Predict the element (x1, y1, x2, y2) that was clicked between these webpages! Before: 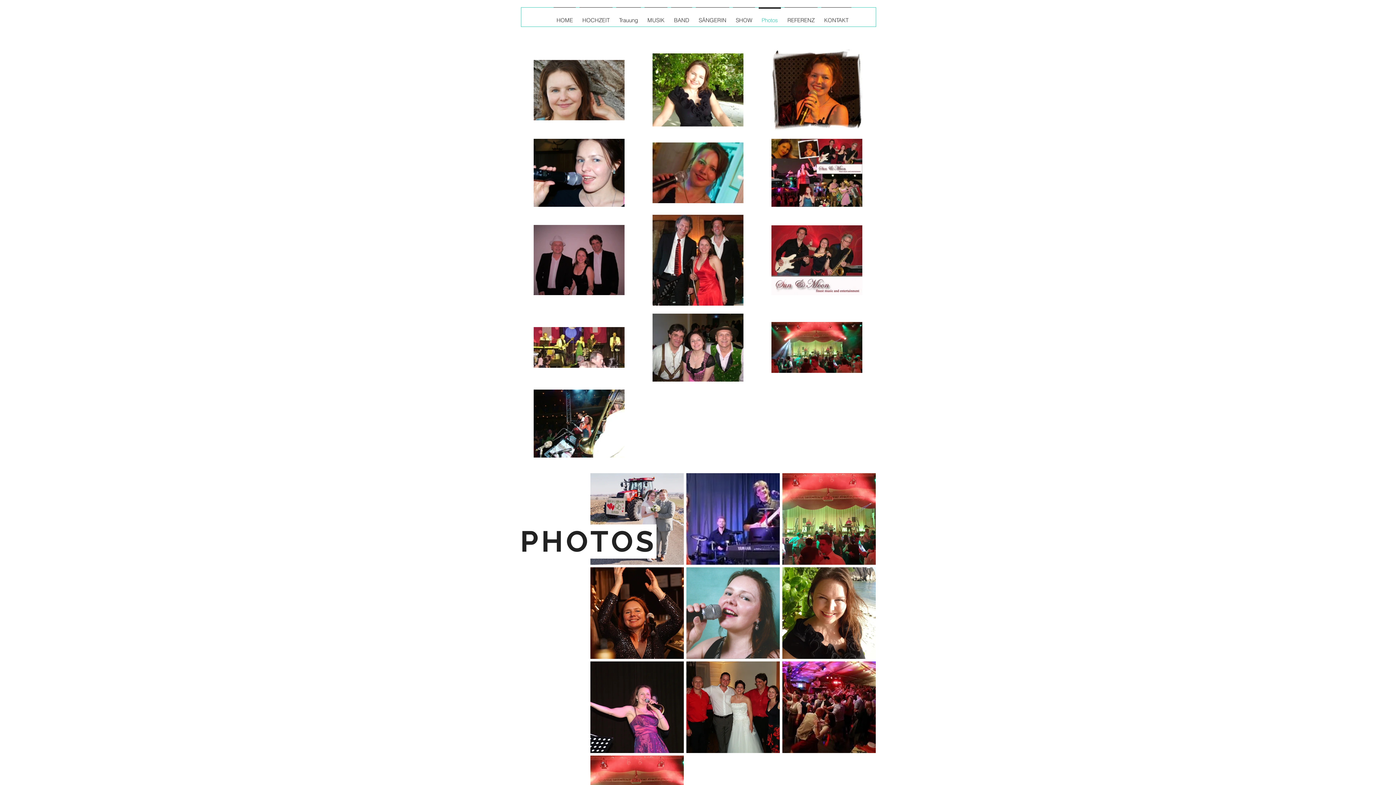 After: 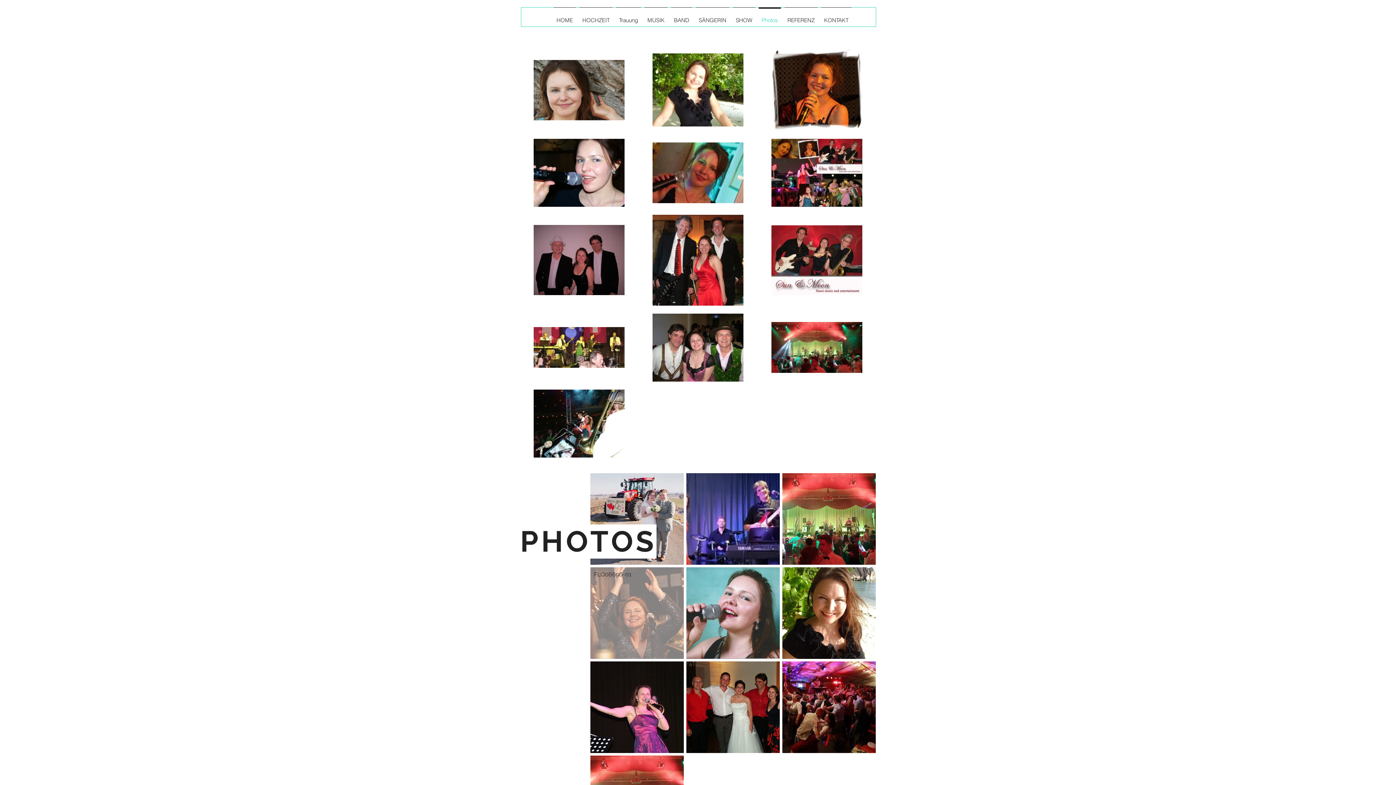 Action: bbox: (590, 567, 684, 659) label: FLO06696-01